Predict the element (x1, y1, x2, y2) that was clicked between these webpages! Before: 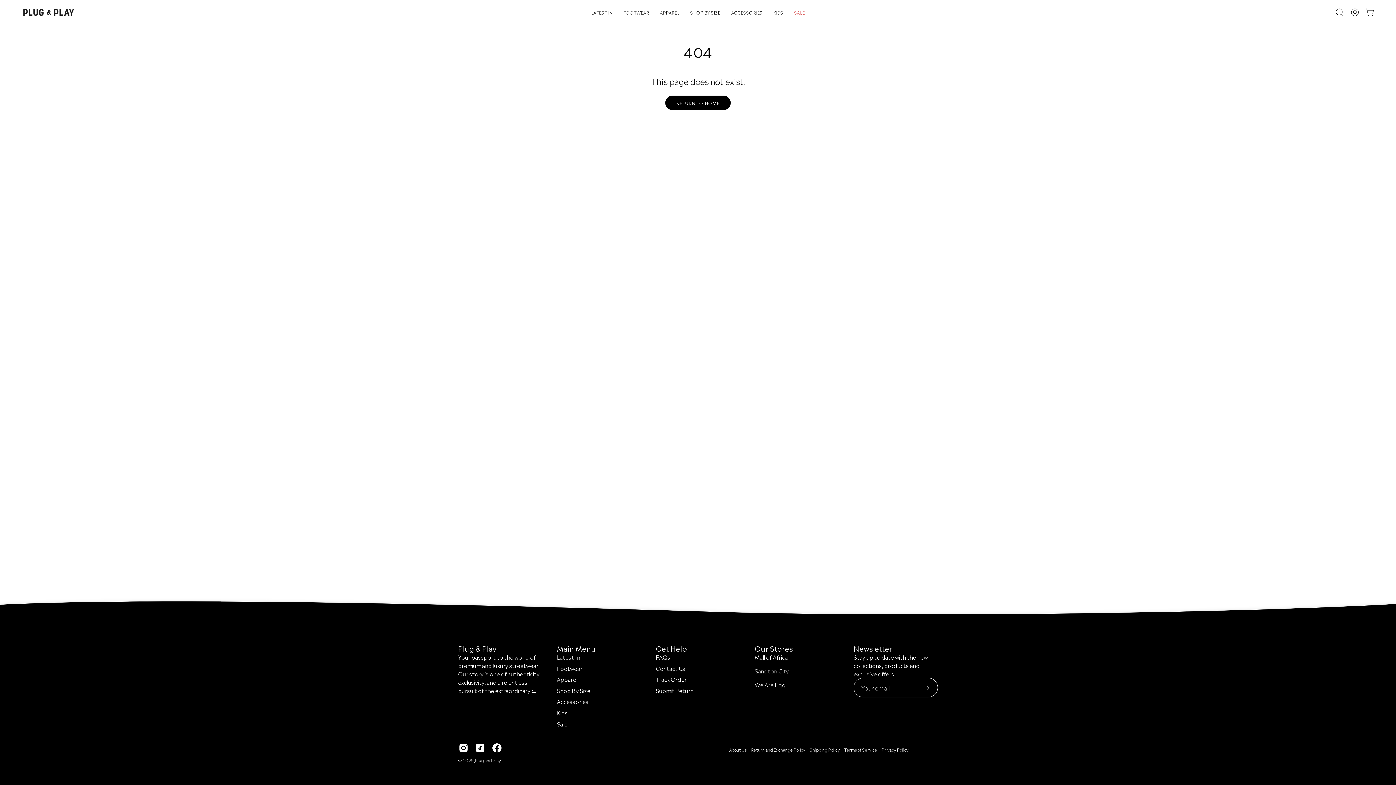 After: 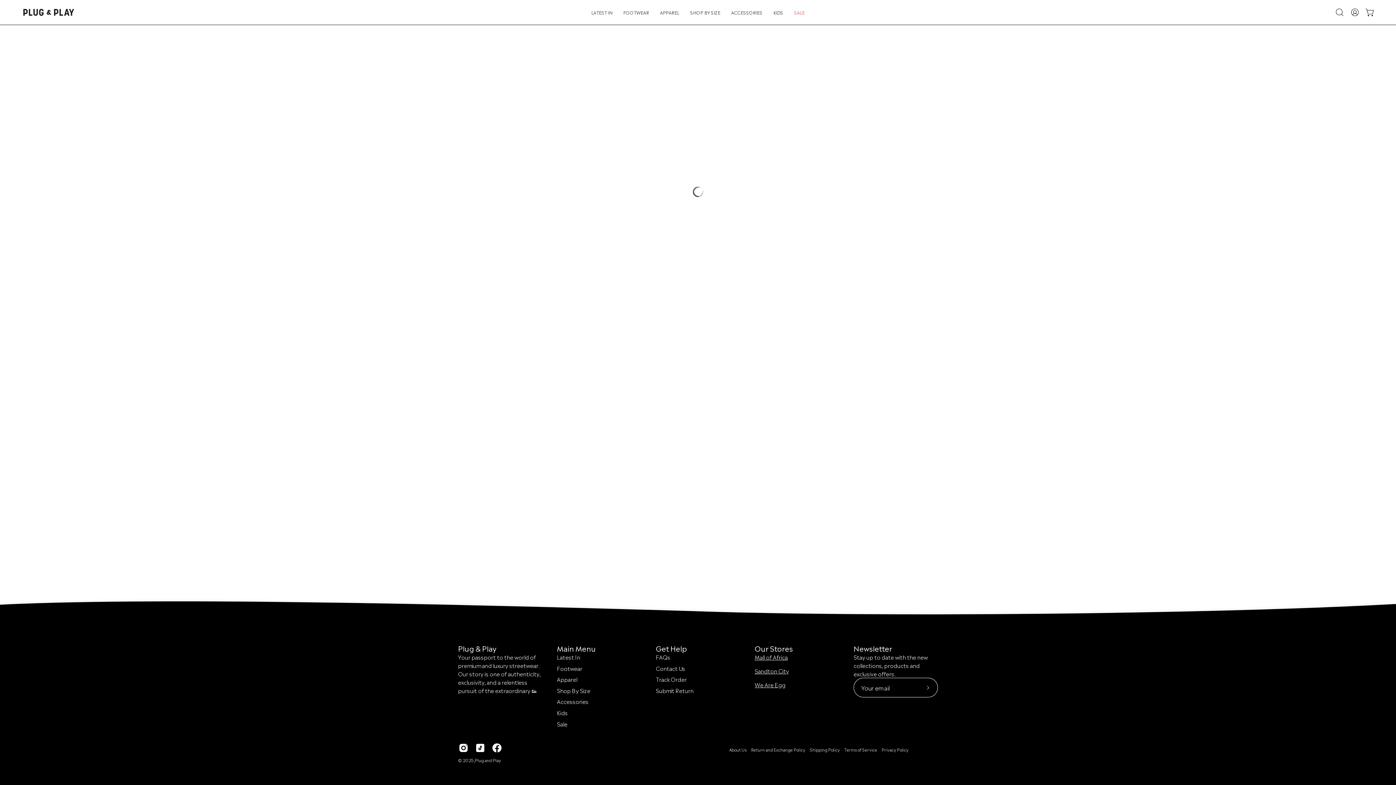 Action: bbox: (557, 664, 582, 672) label: Footwear